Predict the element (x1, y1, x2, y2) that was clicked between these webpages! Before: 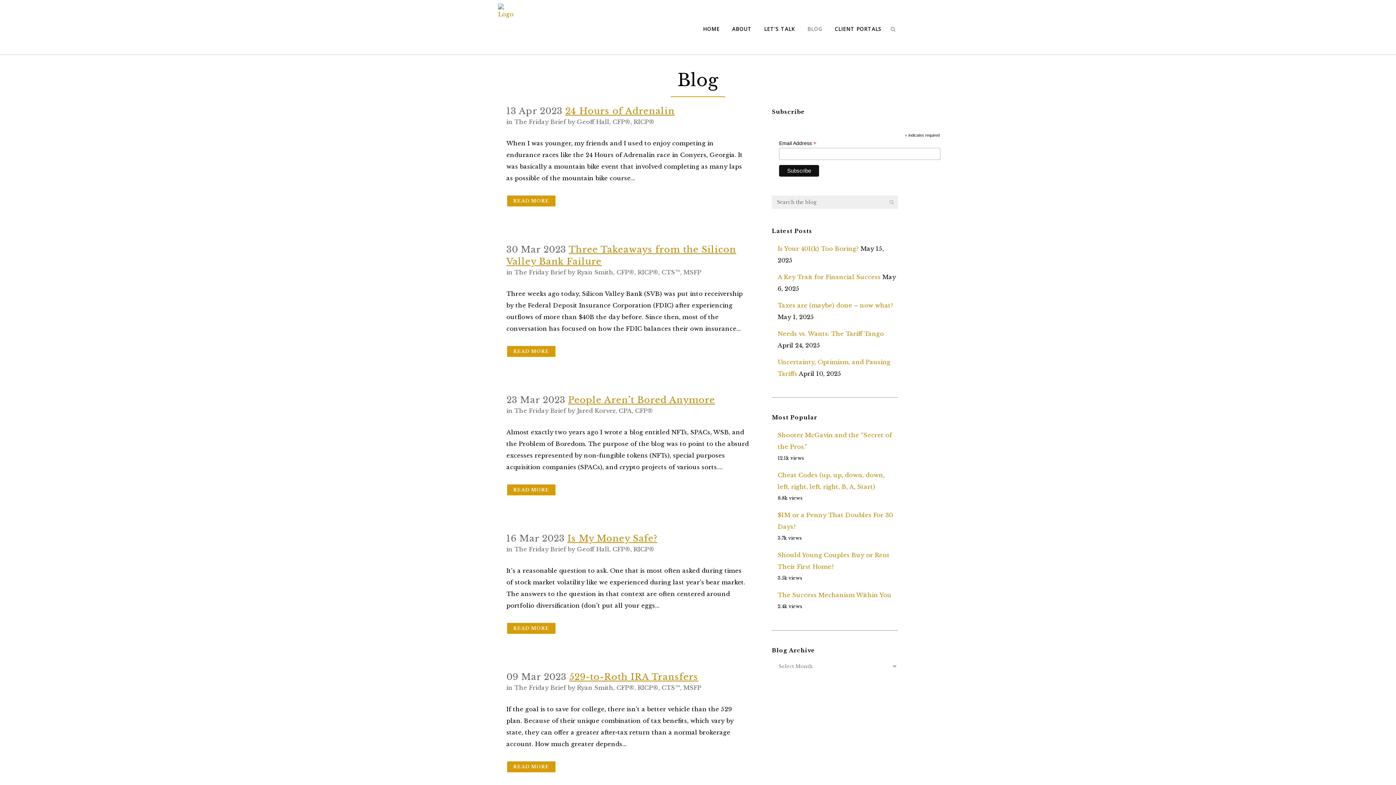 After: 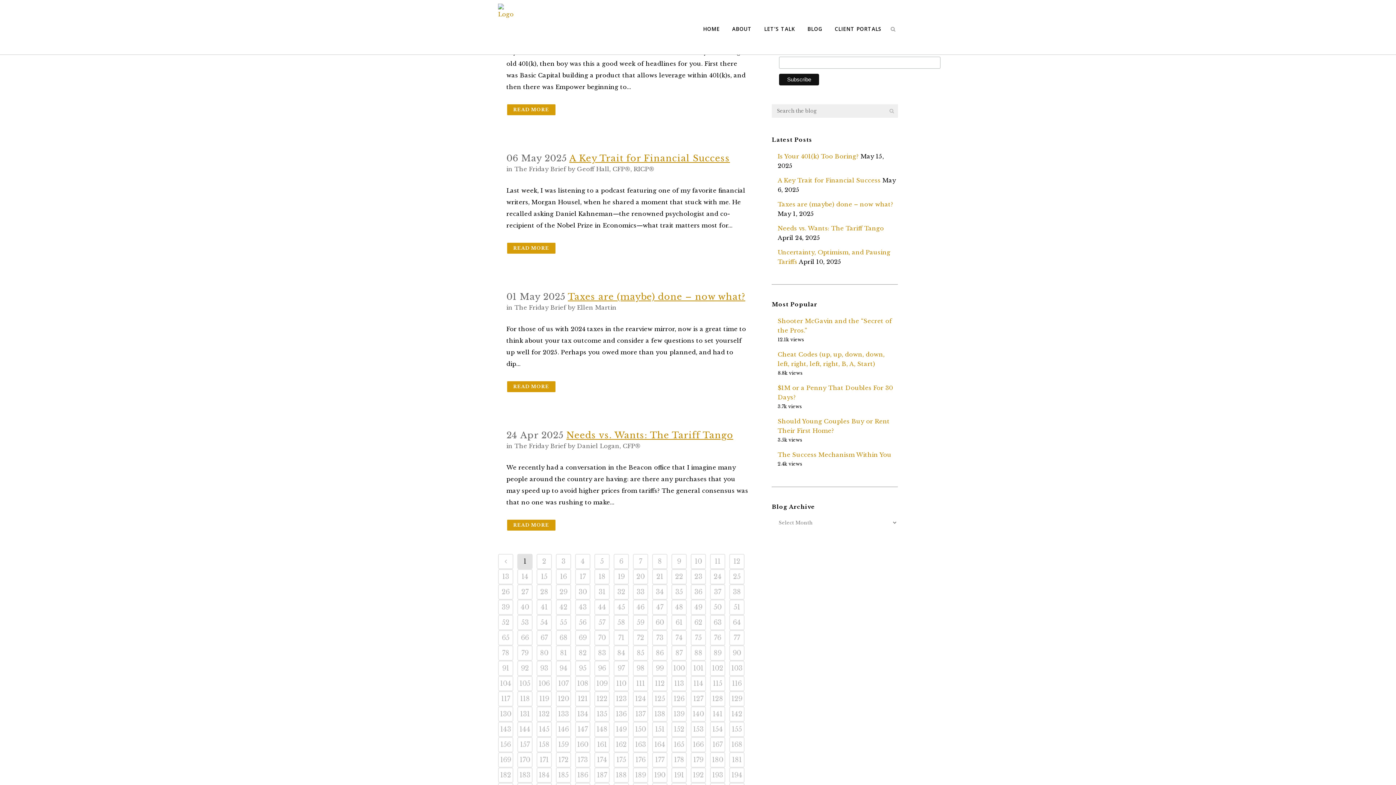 Action: label: The Friday Brief bbox: (514, 118, 566, 125)